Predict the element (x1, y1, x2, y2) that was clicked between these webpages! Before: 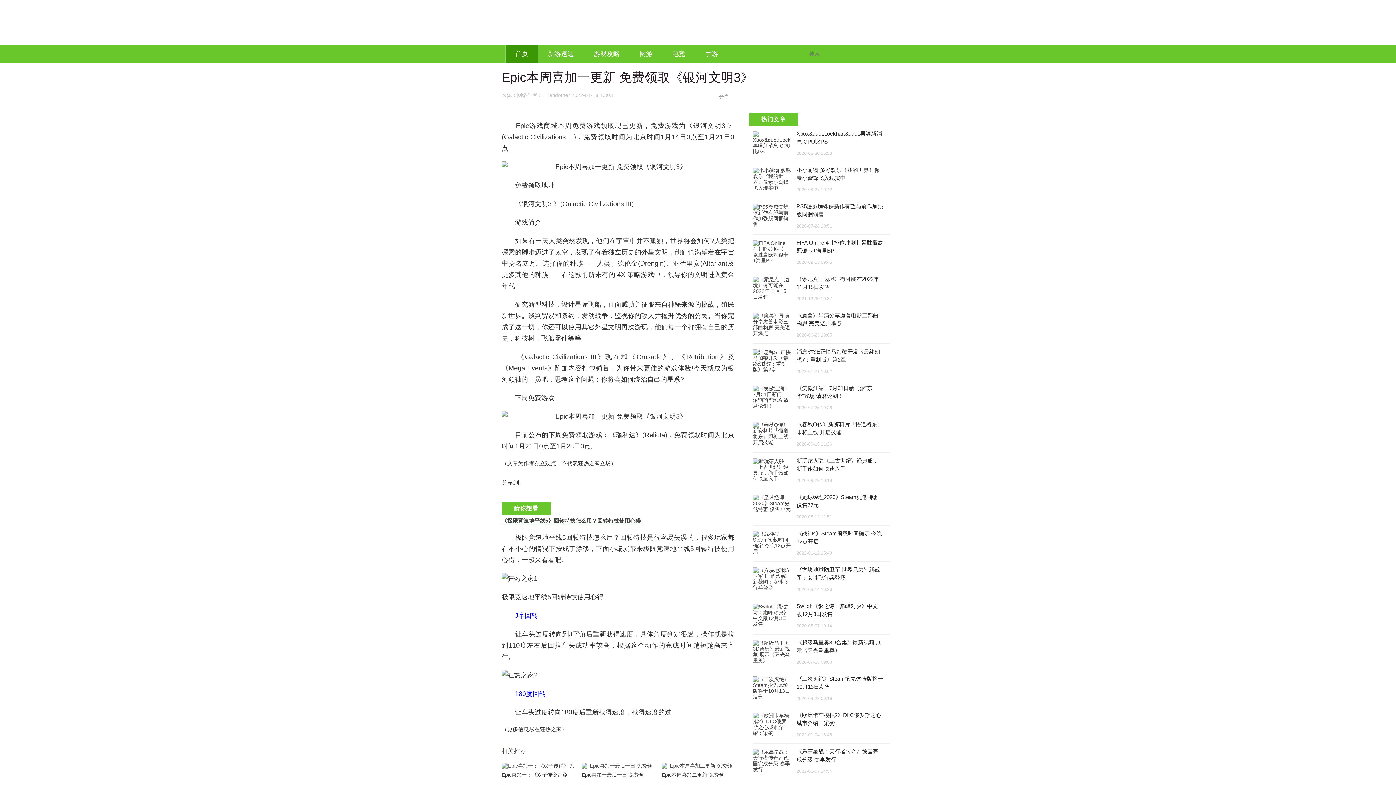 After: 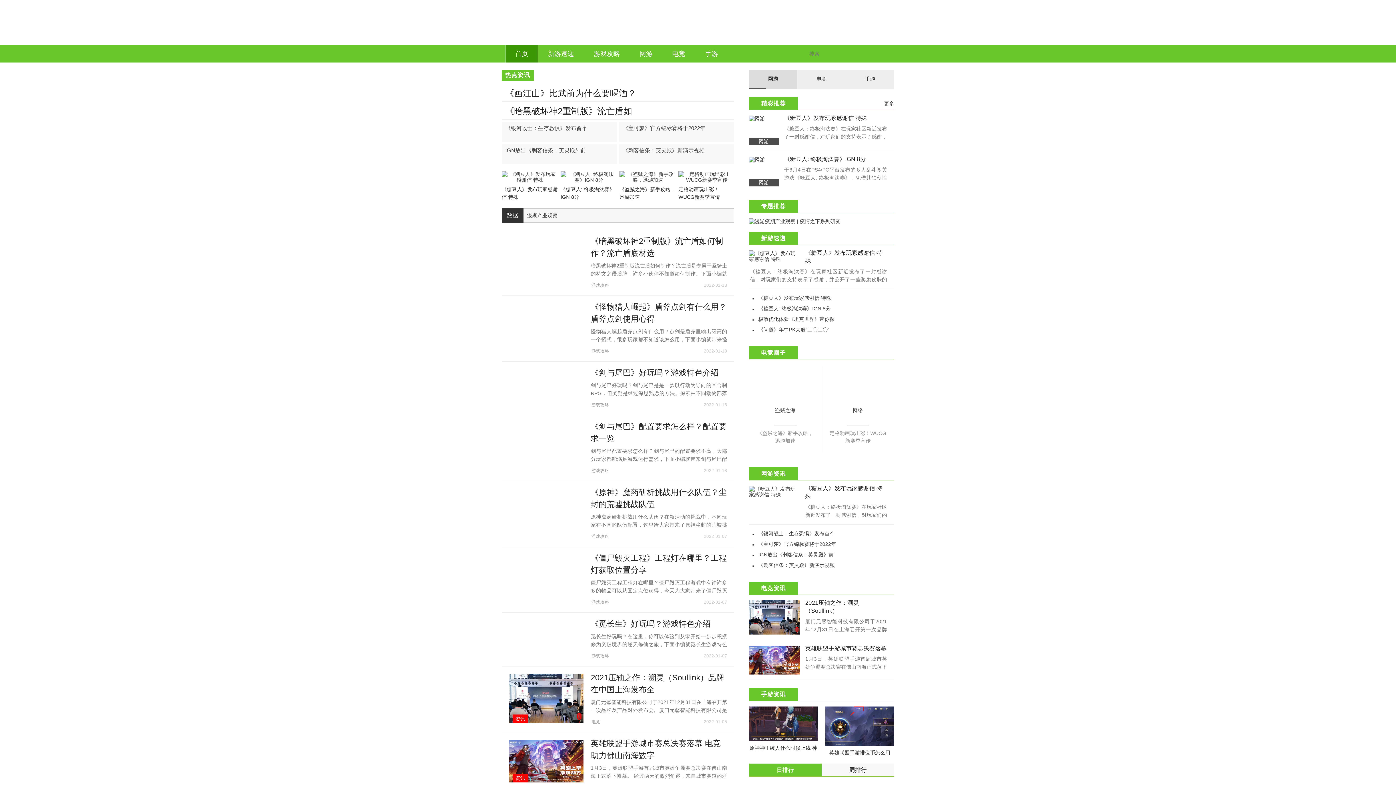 Action: label: 狂热之家 bbox: (501, 4, 580, 40)